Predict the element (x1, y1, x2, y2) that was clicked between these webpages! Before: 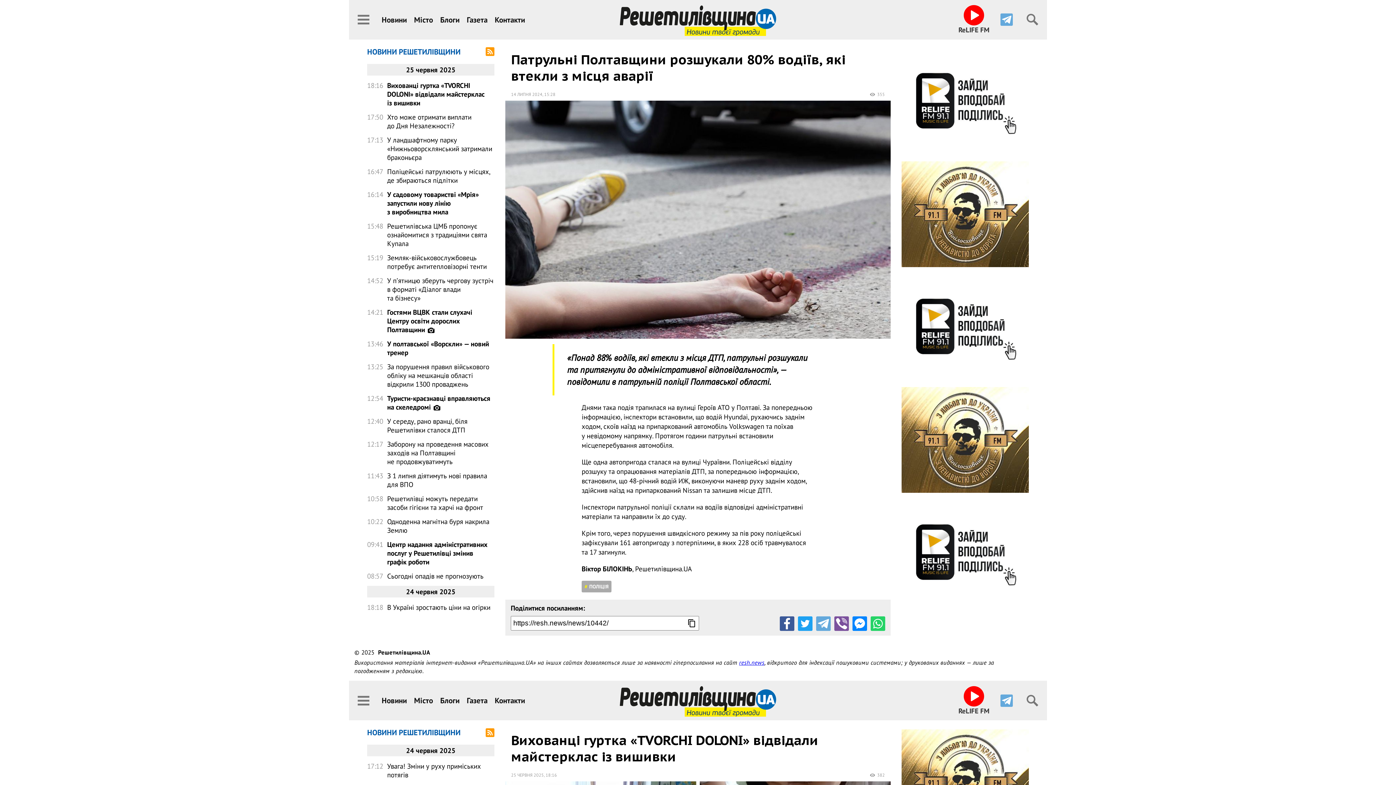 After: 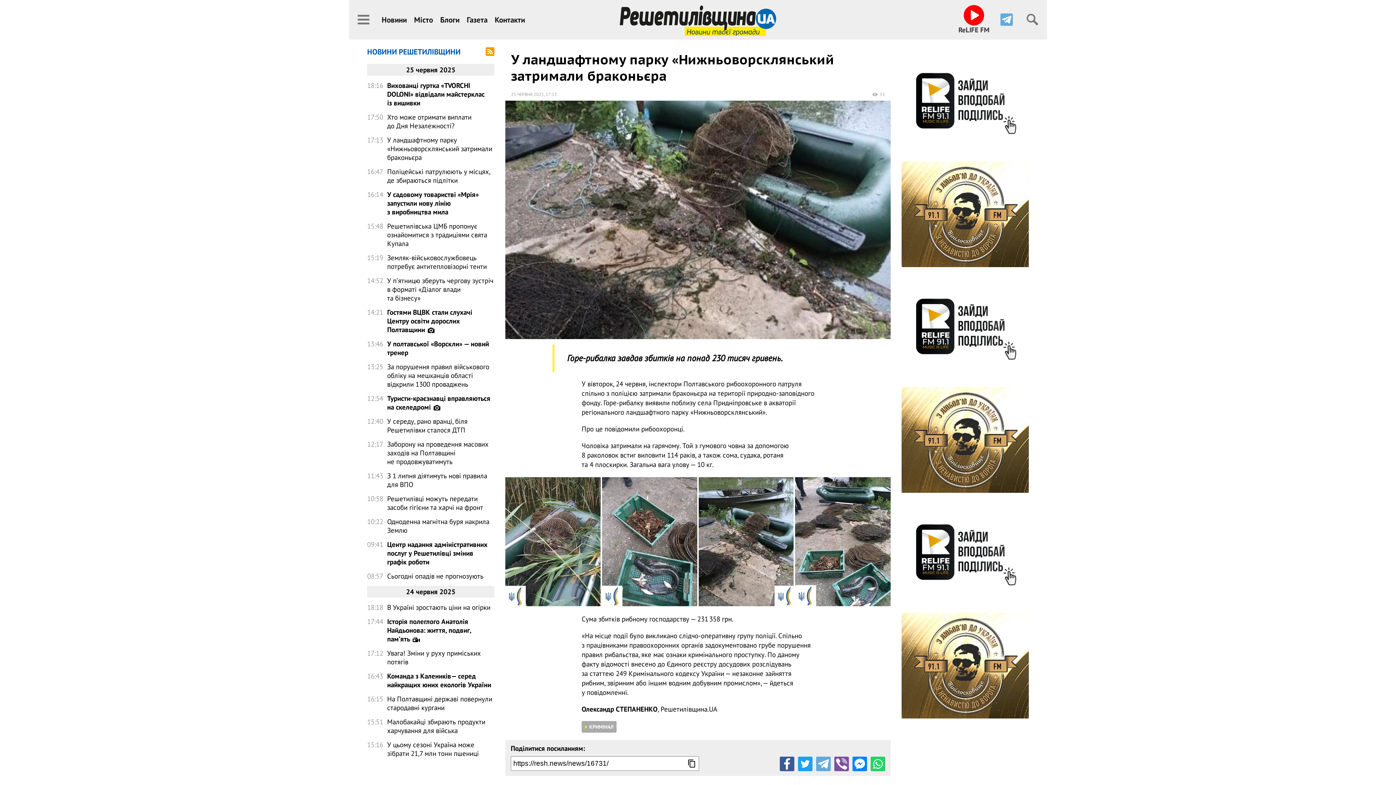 Action: bbox: (387, 135, 494, 161) label: У ландшафтному парку «Нижньоворсклянський затримали браконьєра